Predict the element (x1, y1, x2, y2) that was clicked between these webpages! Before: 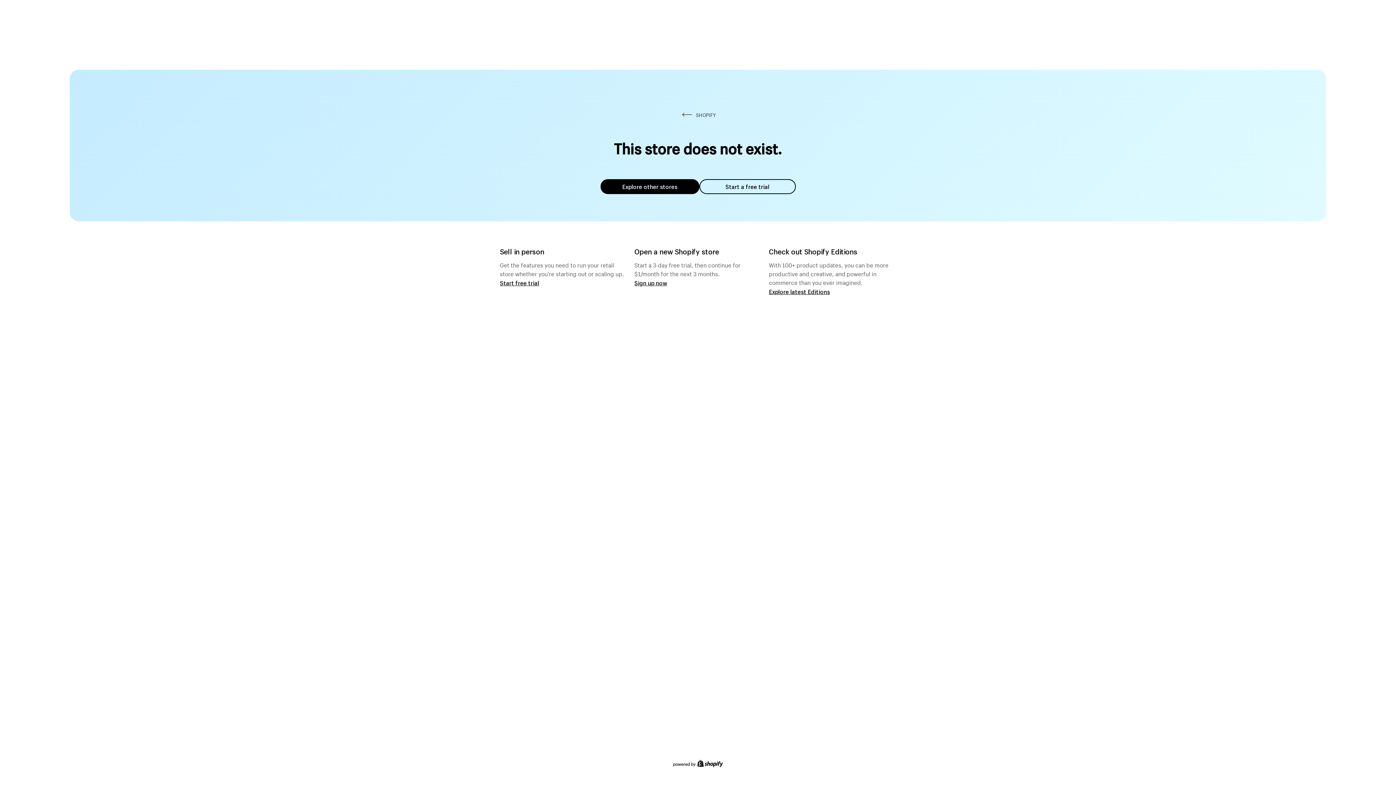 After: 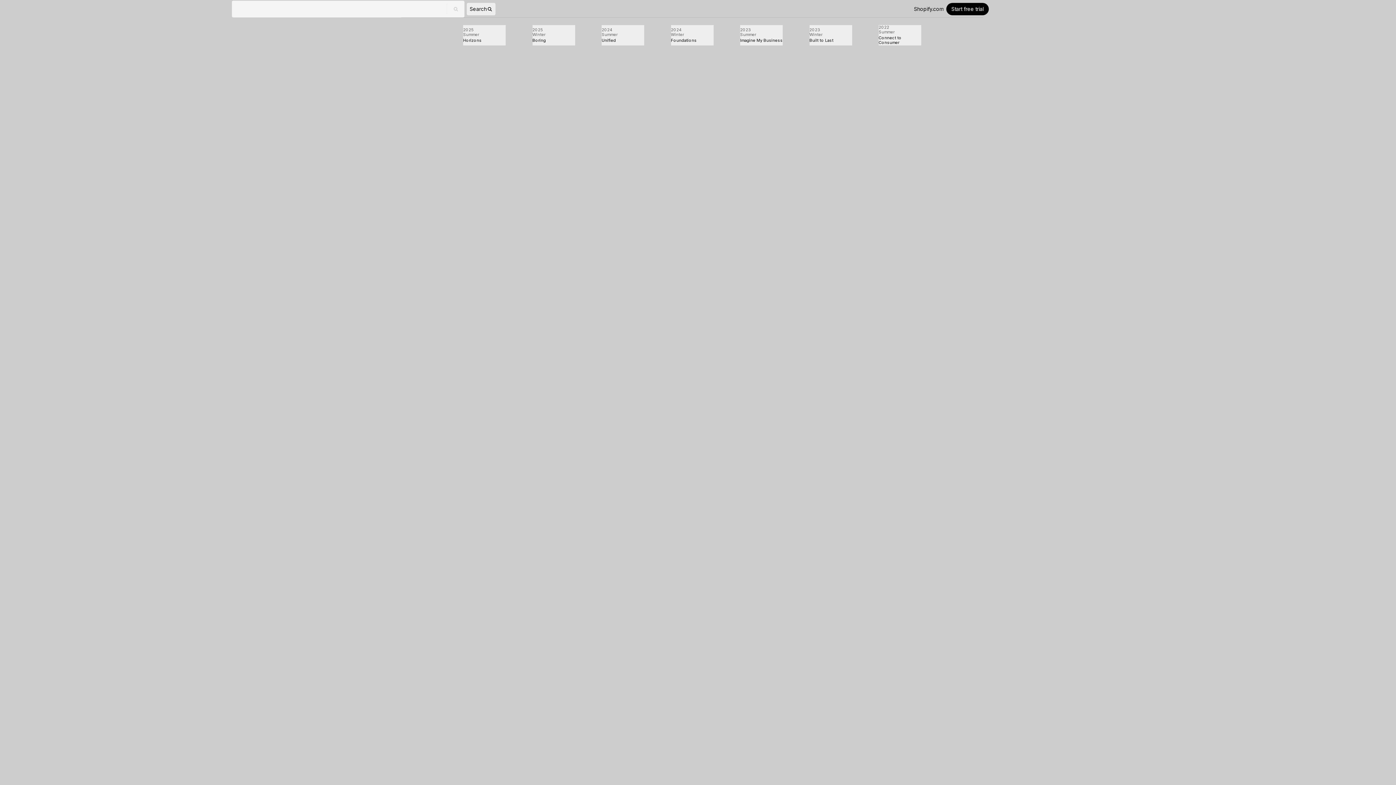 Action: label: Explore latest Editions bbox: (769, 287, 830, 295)